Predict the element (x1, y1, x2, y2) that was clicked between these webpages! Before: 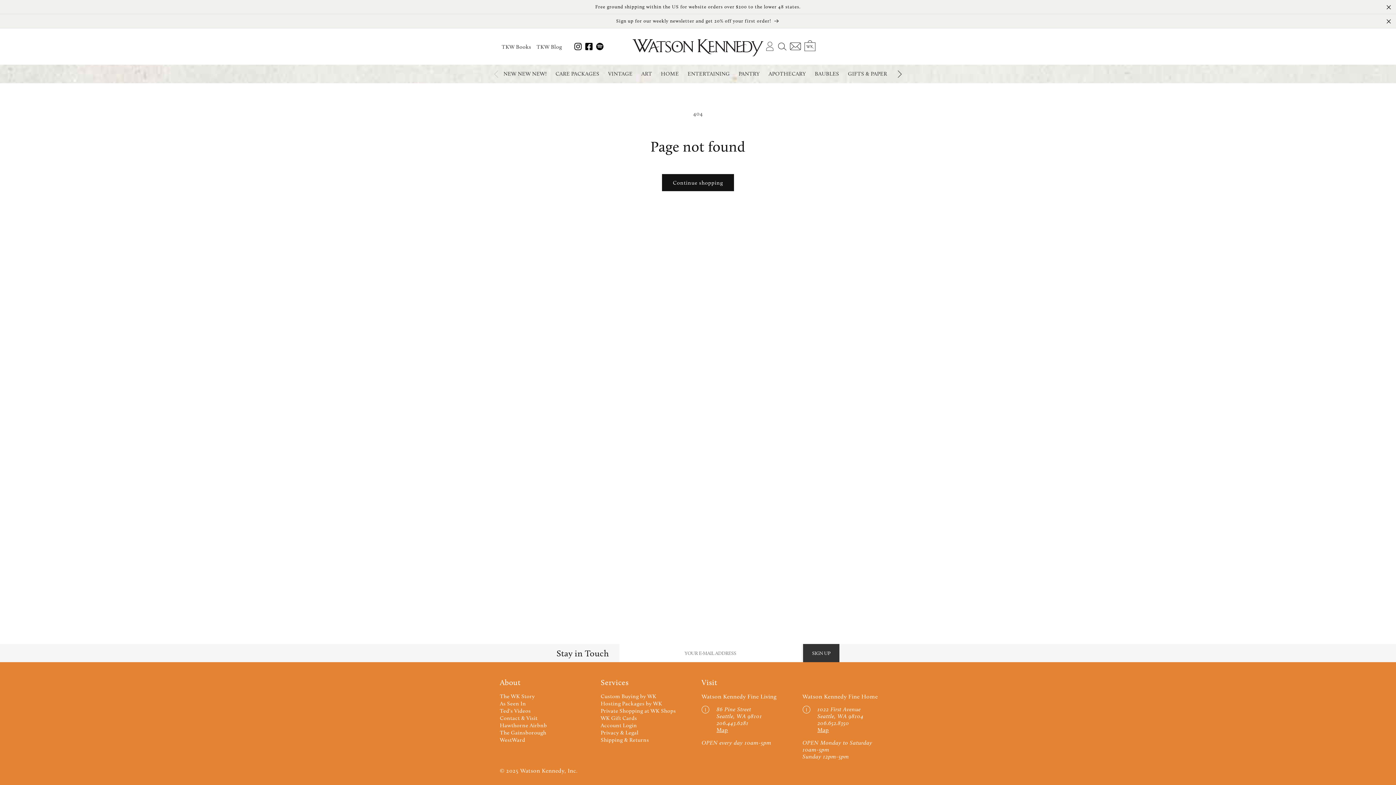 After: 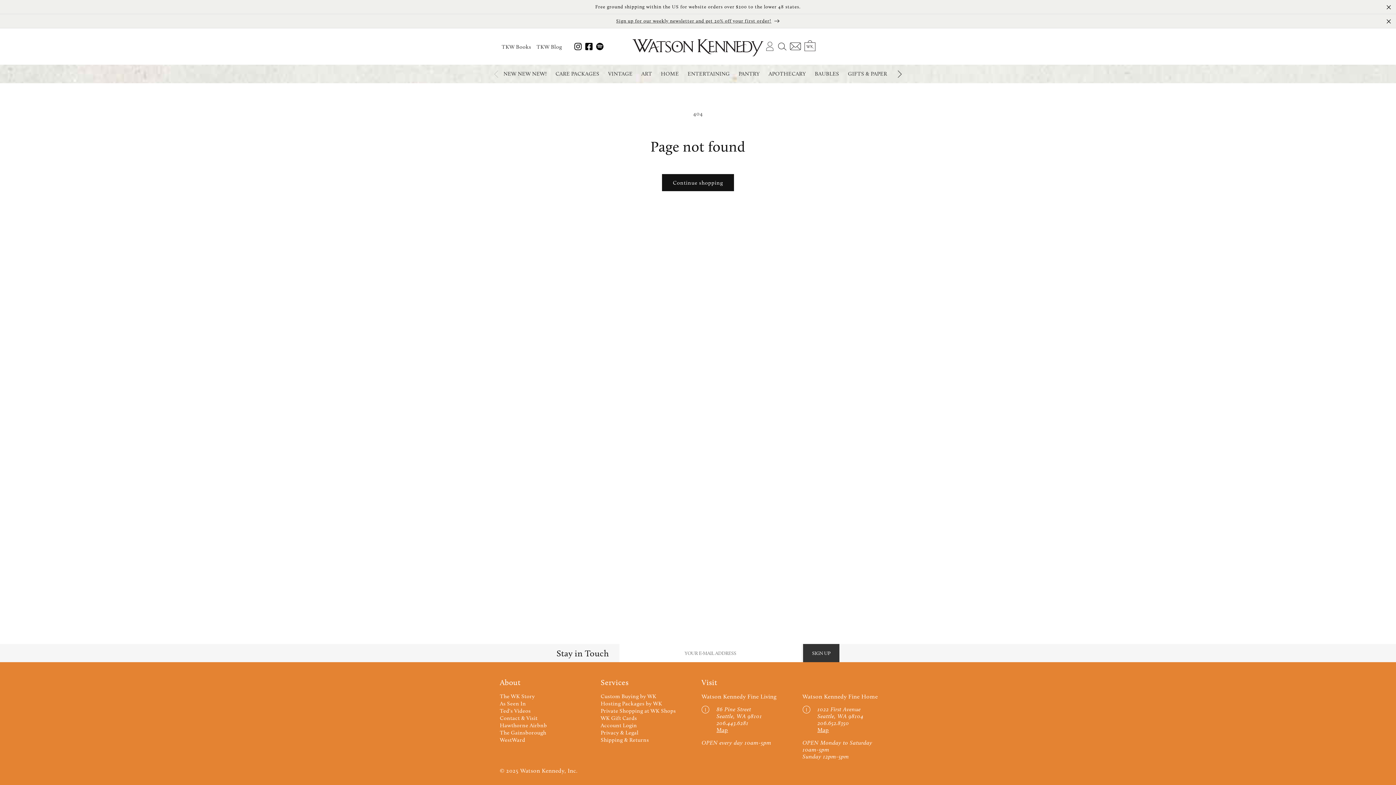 Action: label: Sign up for our weekly newsletter and get 20% off your first order! bbox: (5, 14, 1390, 28)